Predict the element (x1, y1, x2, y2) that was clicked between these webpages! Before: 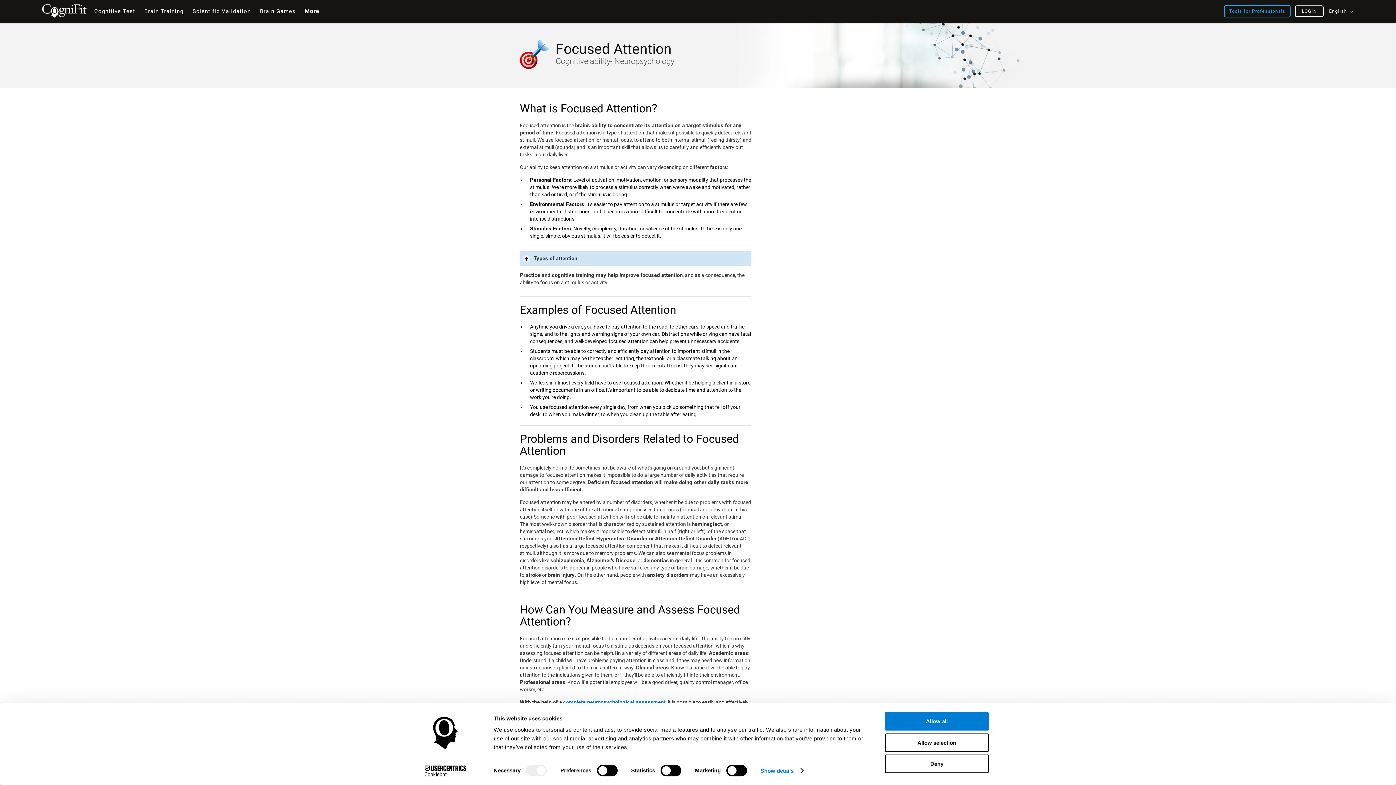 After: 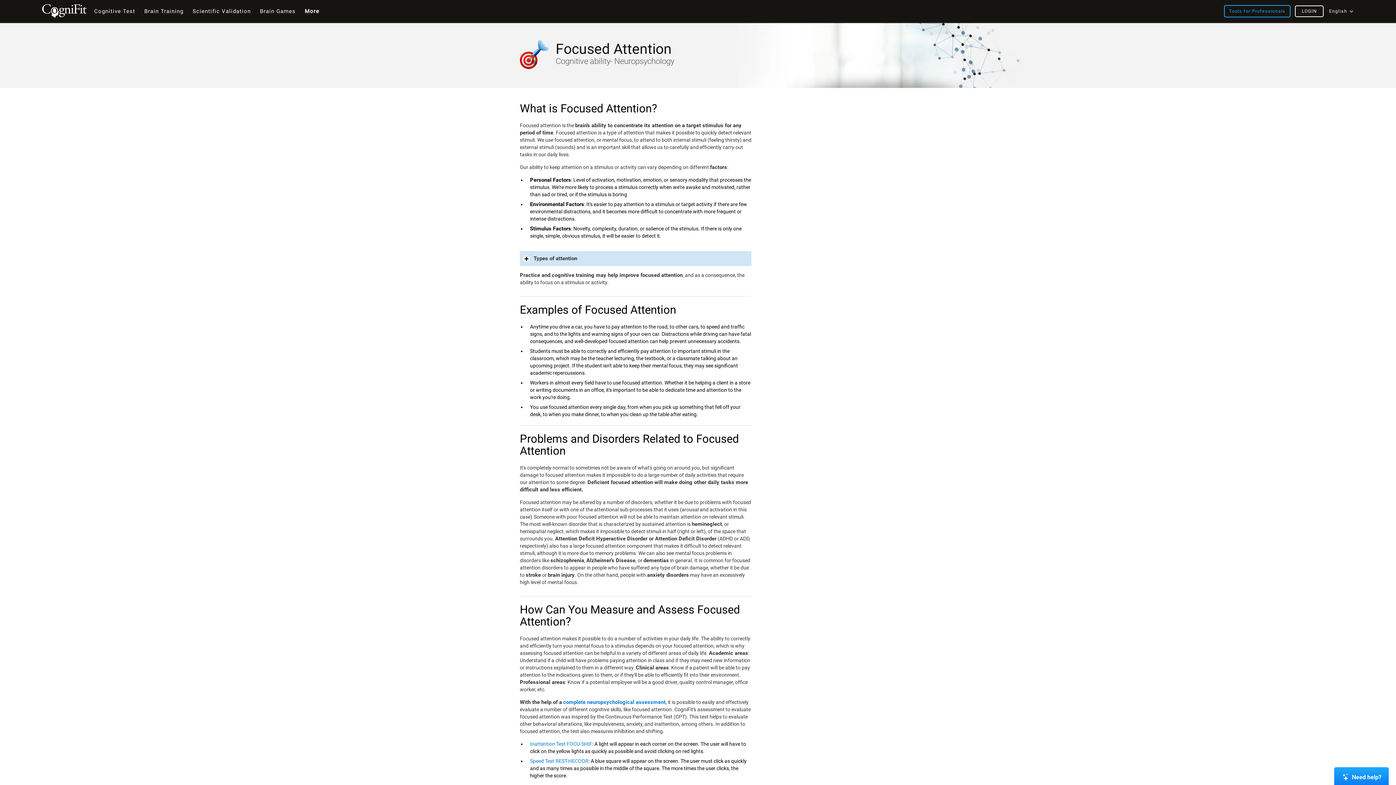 Action: label: Allow selection bbox: (885, 733, 989, 752)